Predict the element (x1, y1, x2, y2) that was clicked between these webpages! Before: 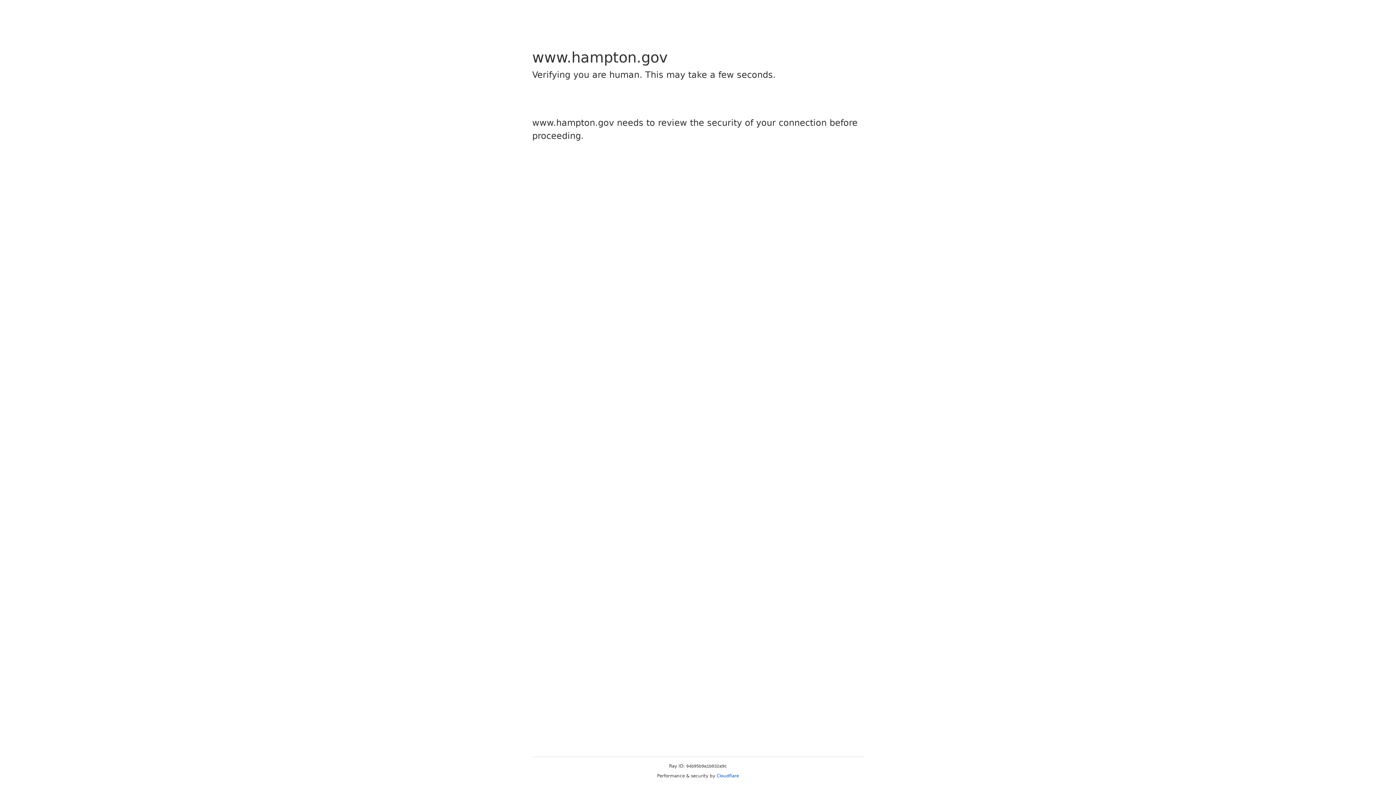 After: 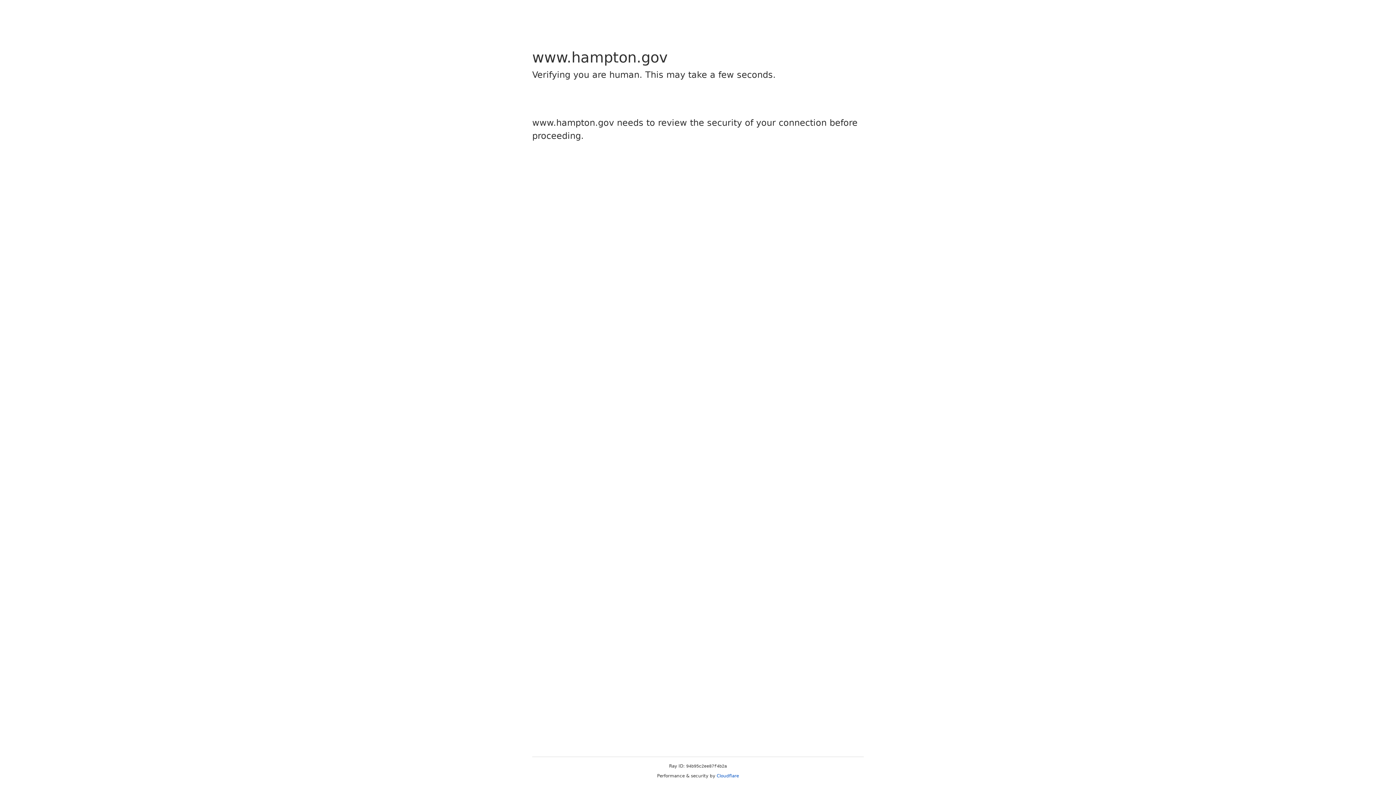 Action: bbox: (716, 773, 739, 778) label: Cloudflare